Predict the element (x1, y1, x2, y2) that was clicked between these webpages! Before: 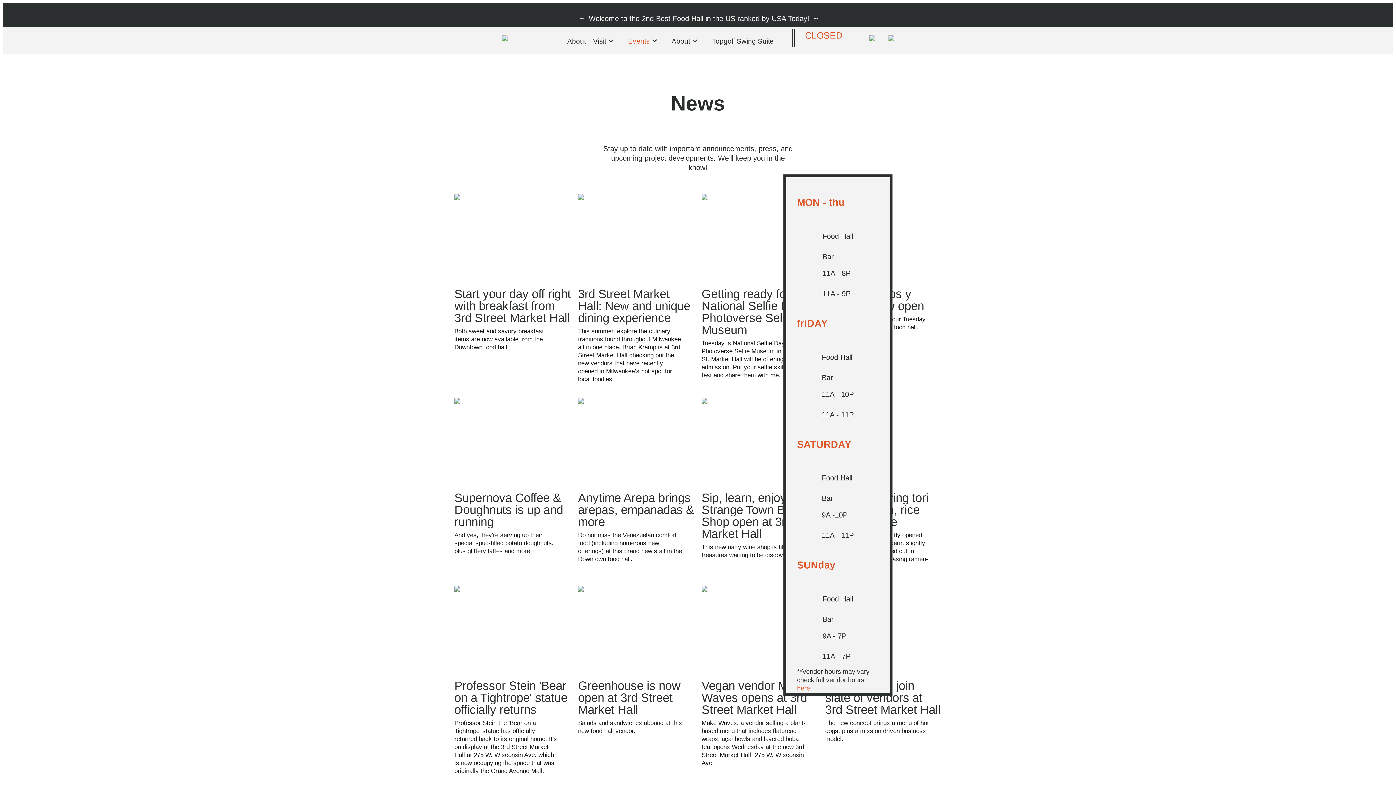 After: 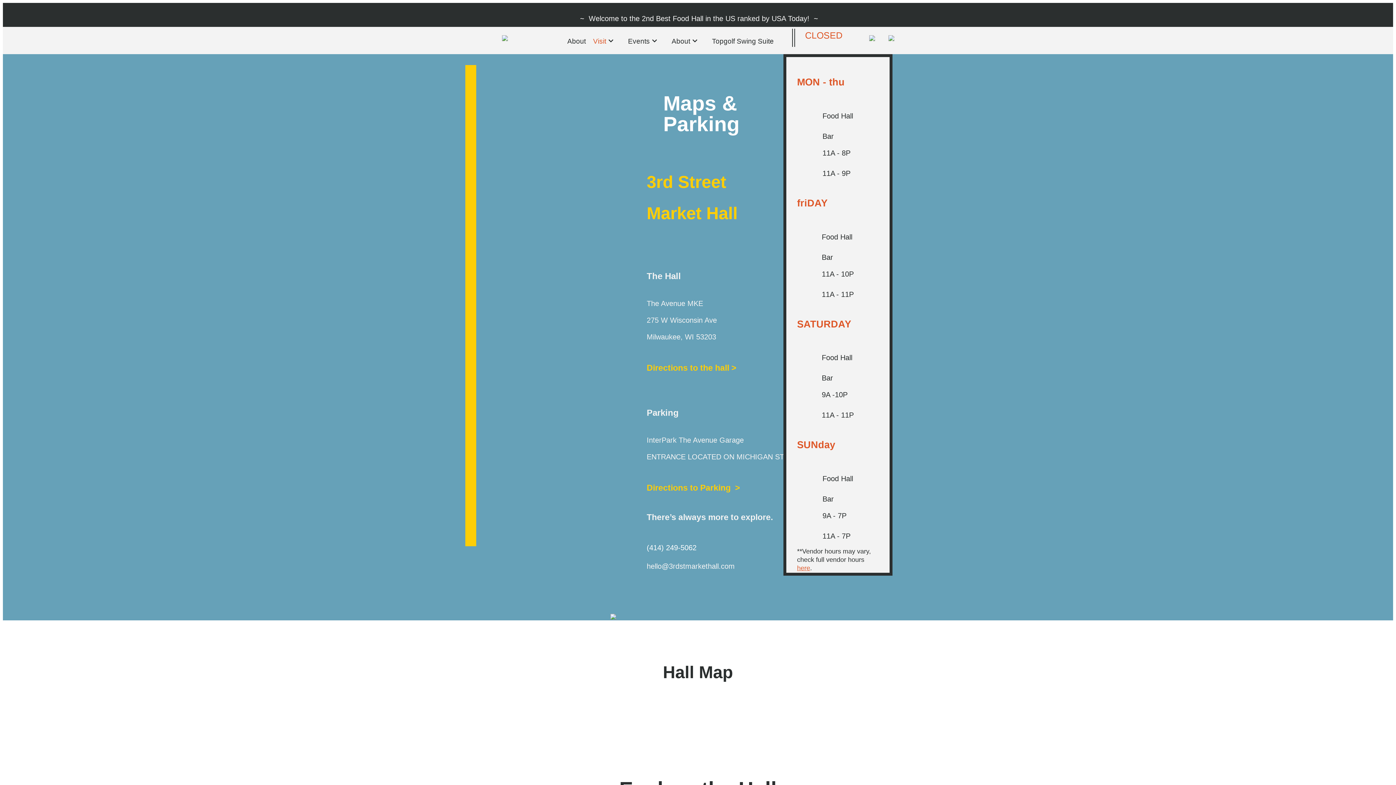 Action: bbox: (865, 33, 875, 41)